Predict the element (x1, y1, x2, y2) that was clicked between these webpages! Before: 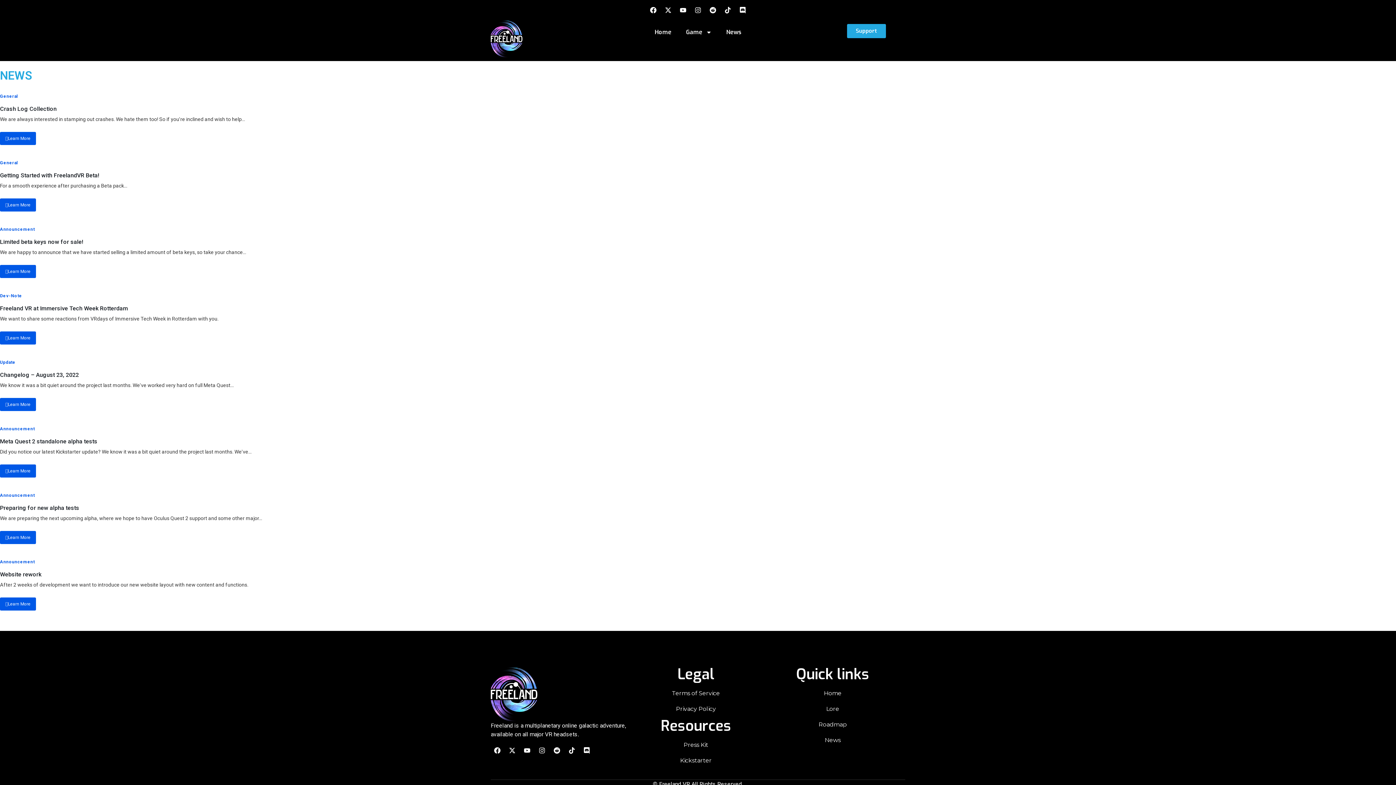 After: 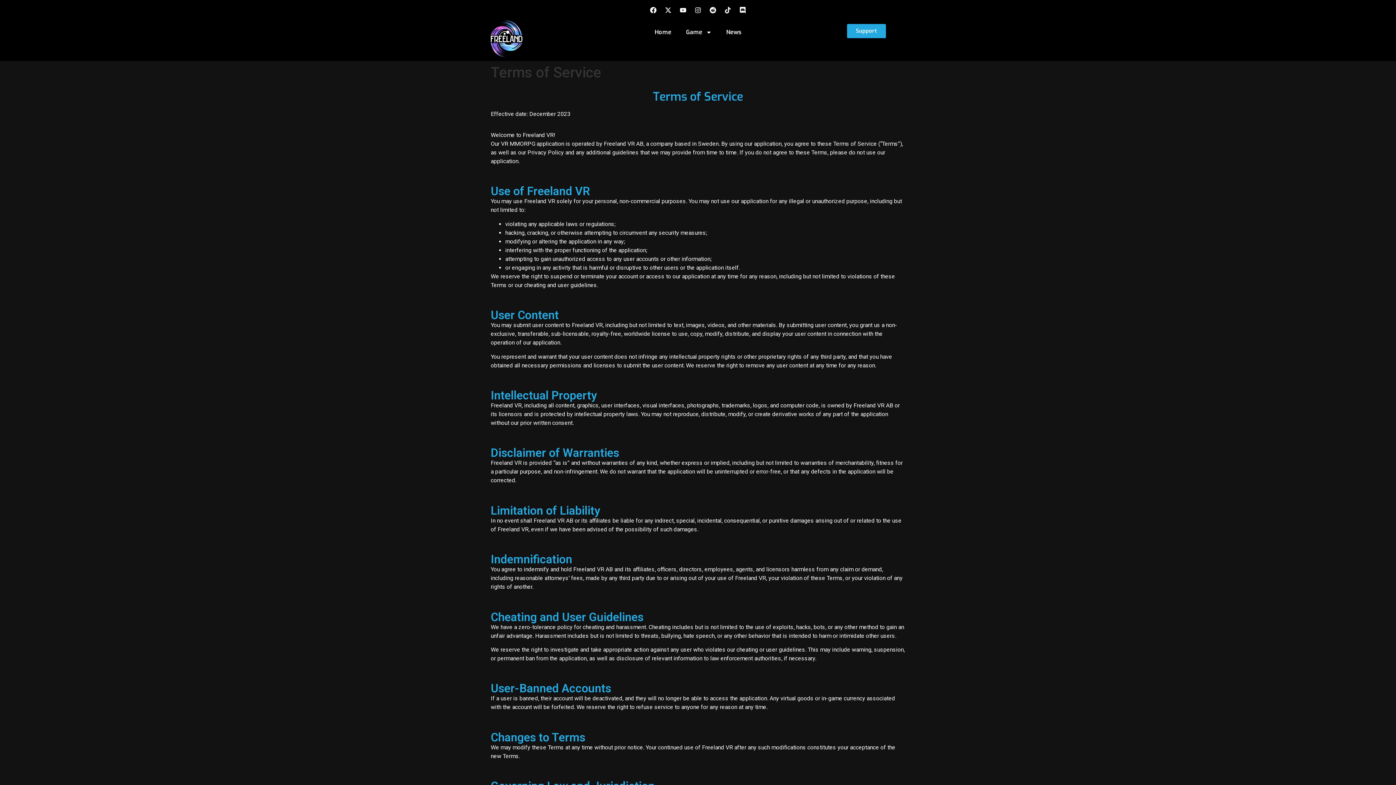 Action: label: Terms of Service bbox: (627, 689, 764, 698)